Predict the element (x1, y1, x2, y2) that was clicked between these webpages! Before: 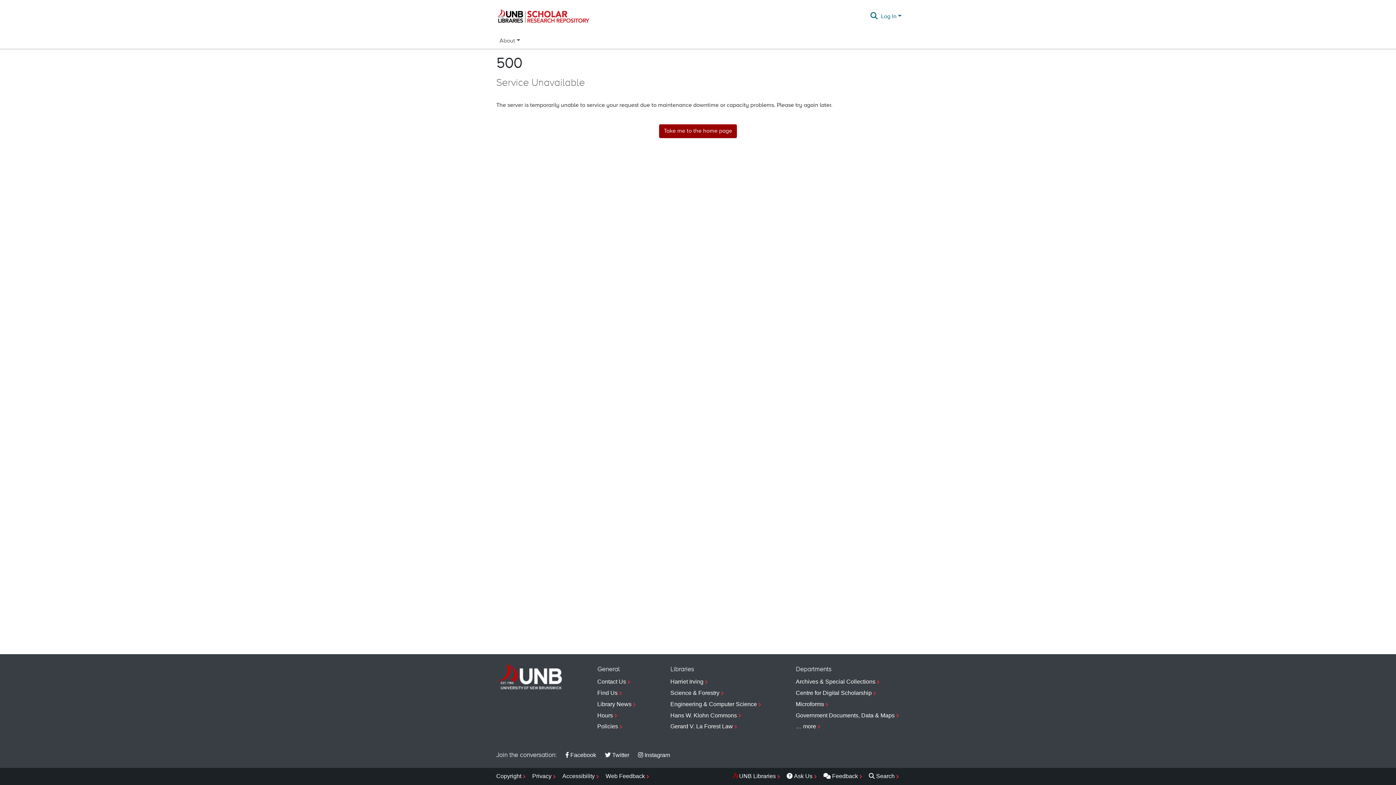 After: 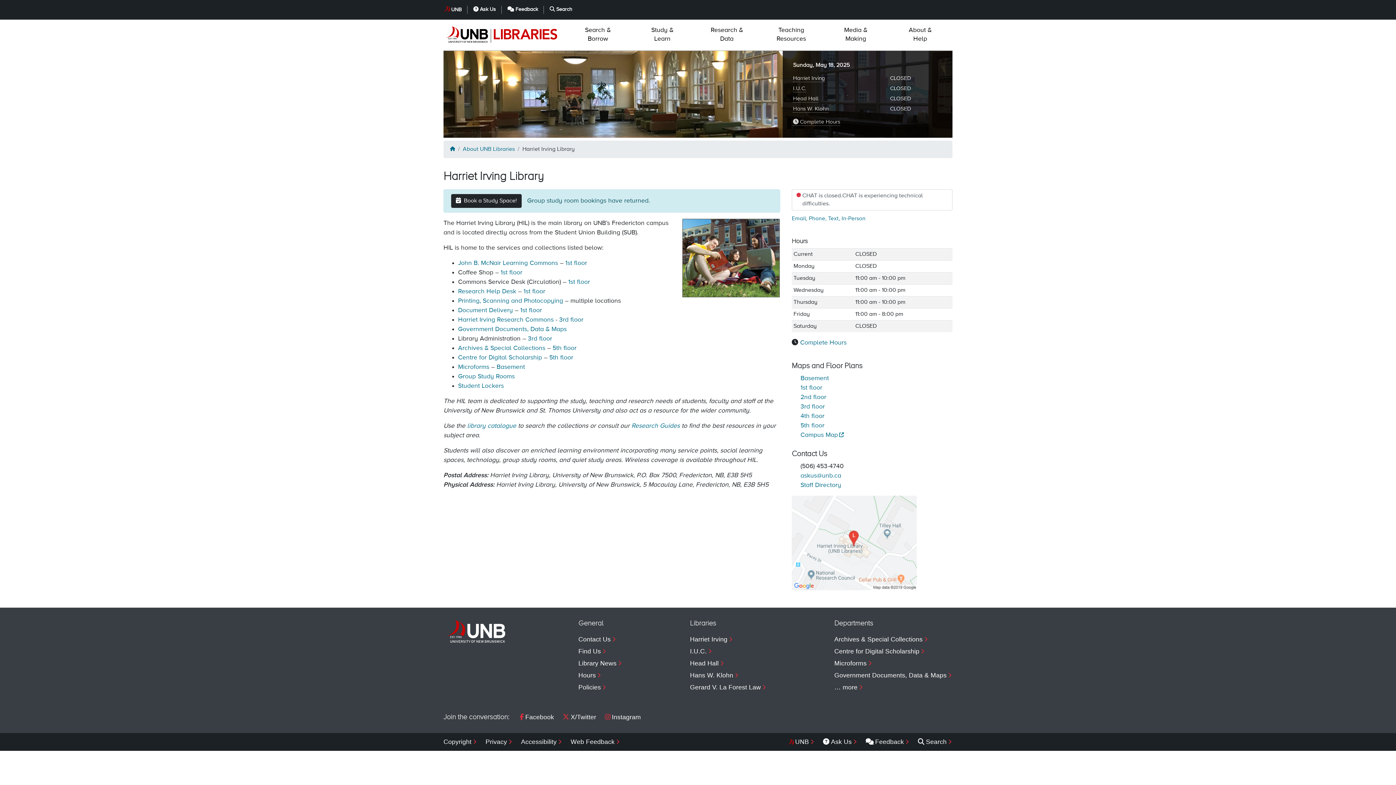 Action: label: Harriet Irving bbox: (670, 676, 762, 688)